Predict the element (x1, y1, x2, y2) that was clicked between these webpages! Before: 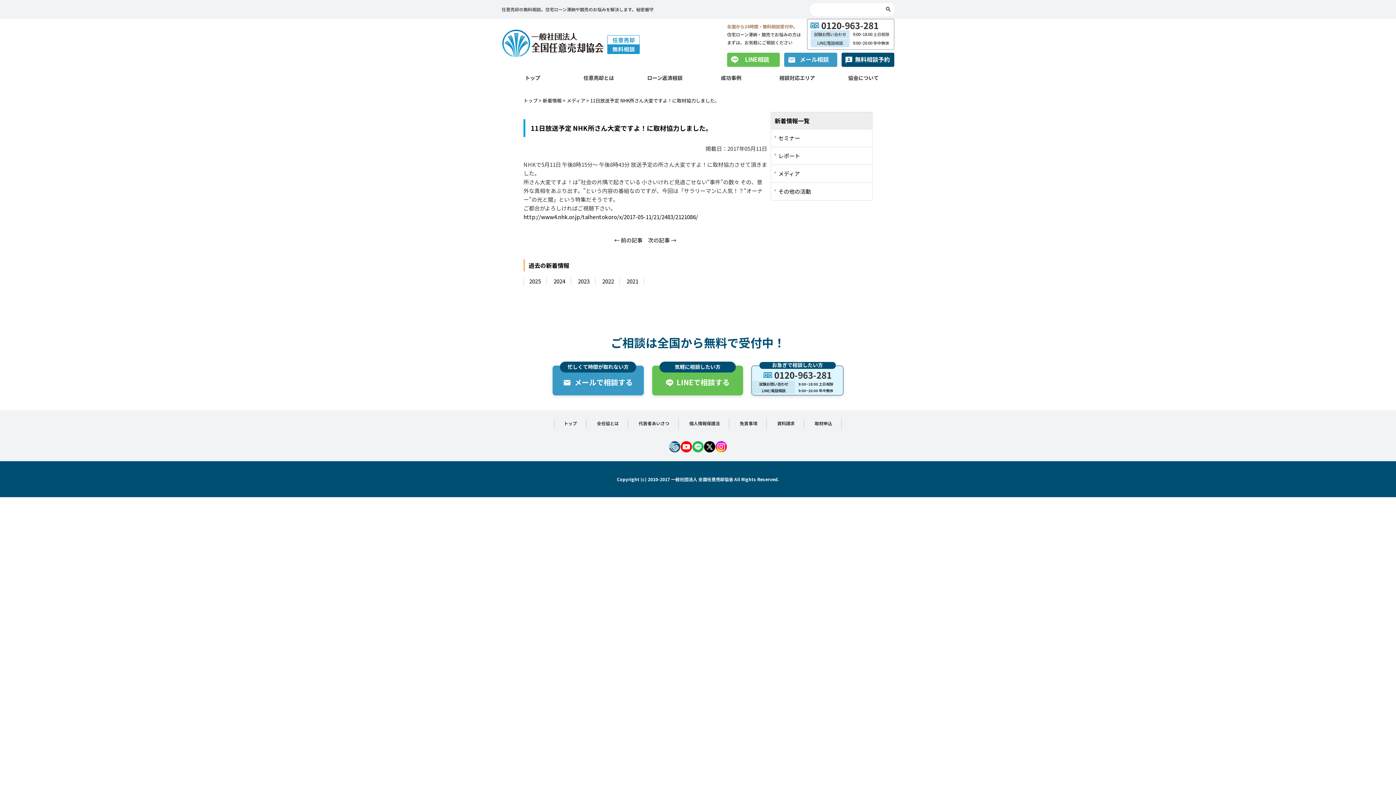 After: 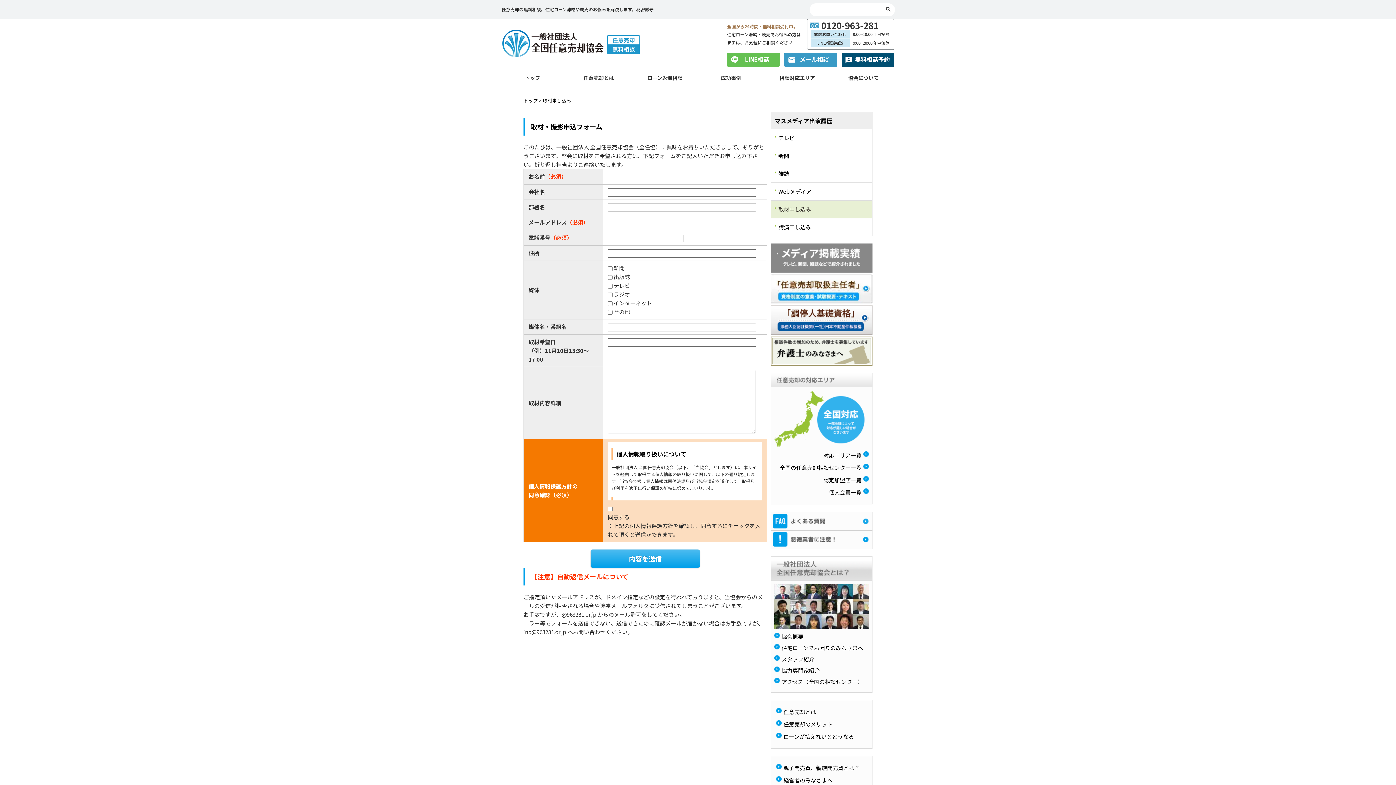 Action: bbox: (814, 420, 832, 426) label: 取材申込